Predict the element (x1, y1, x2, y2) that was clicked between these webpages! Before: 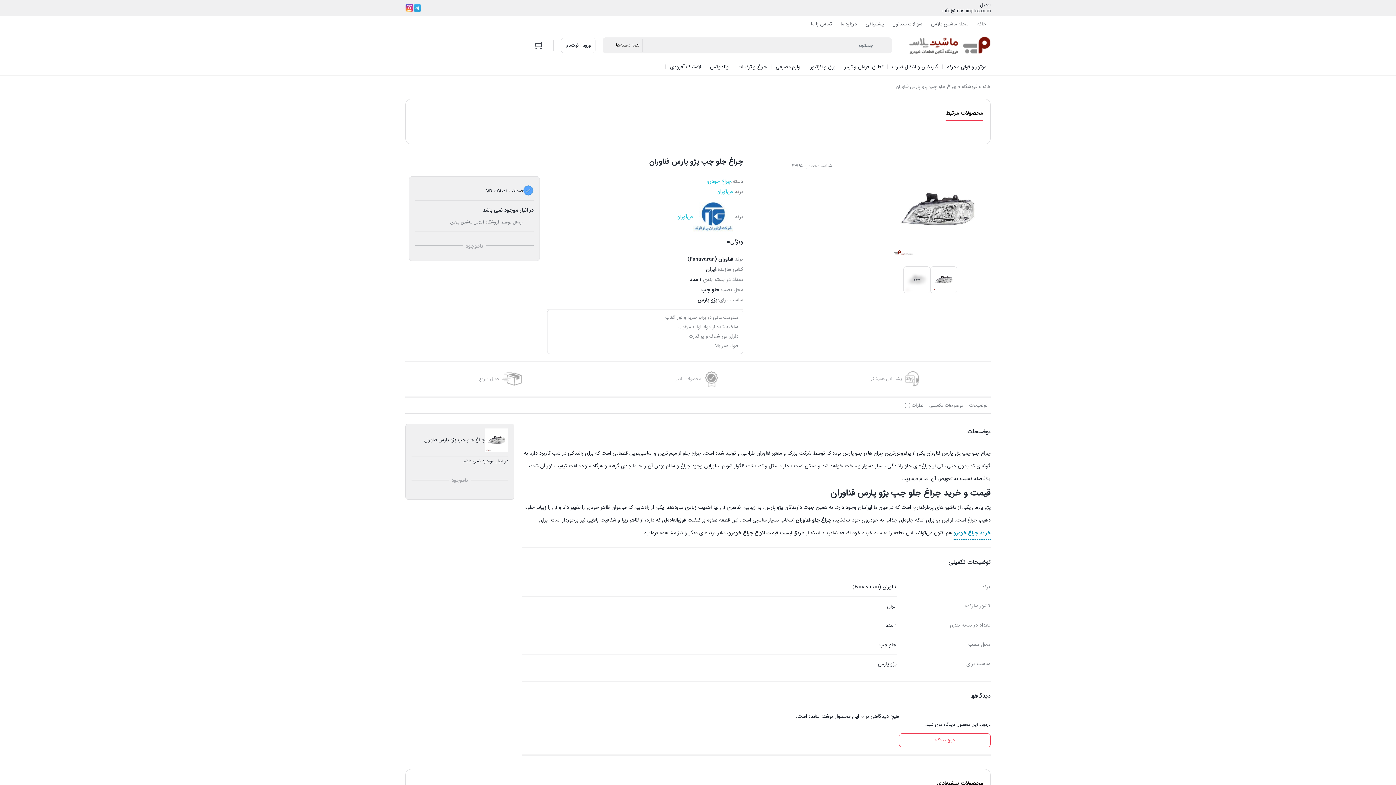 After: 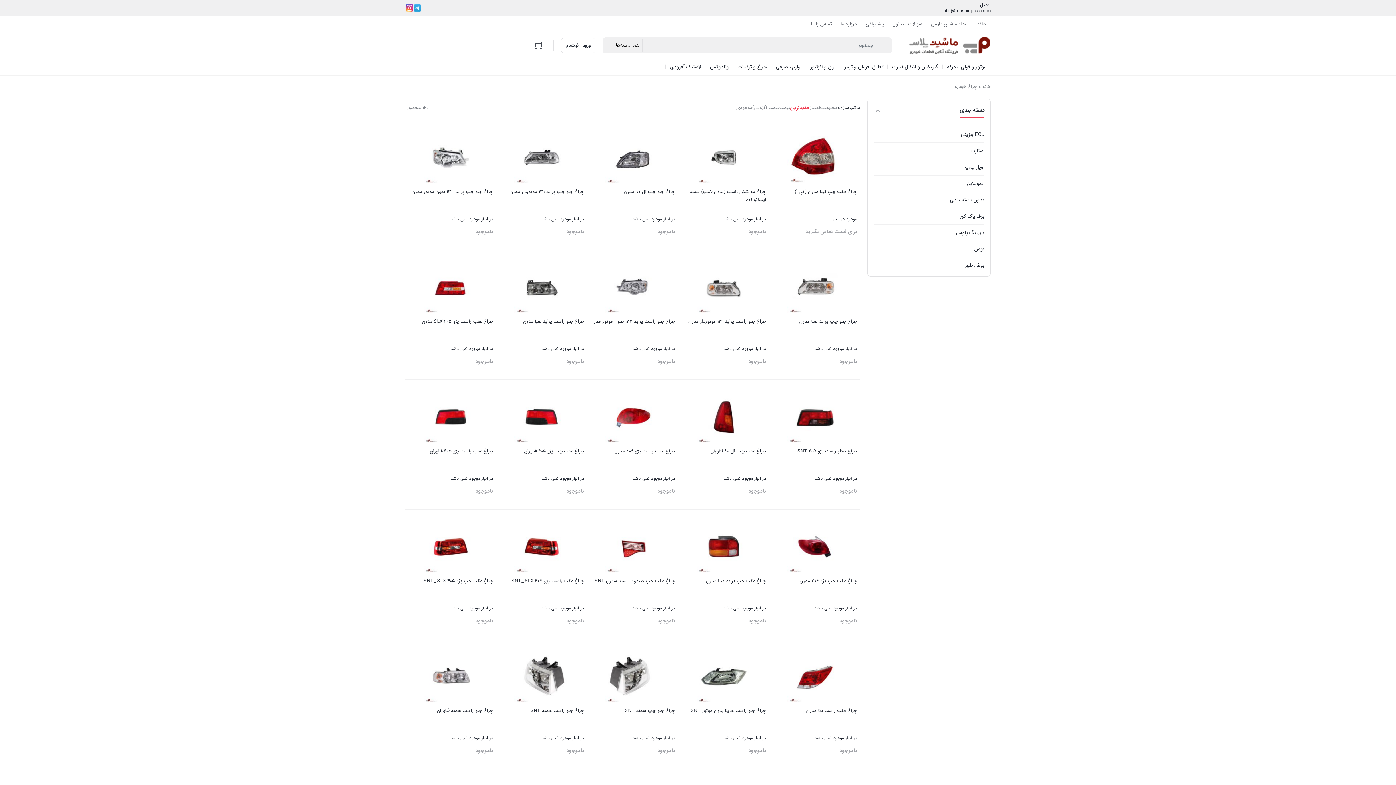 Action: bbox: (707, 176, 731, 186) label: چراغ خودرو